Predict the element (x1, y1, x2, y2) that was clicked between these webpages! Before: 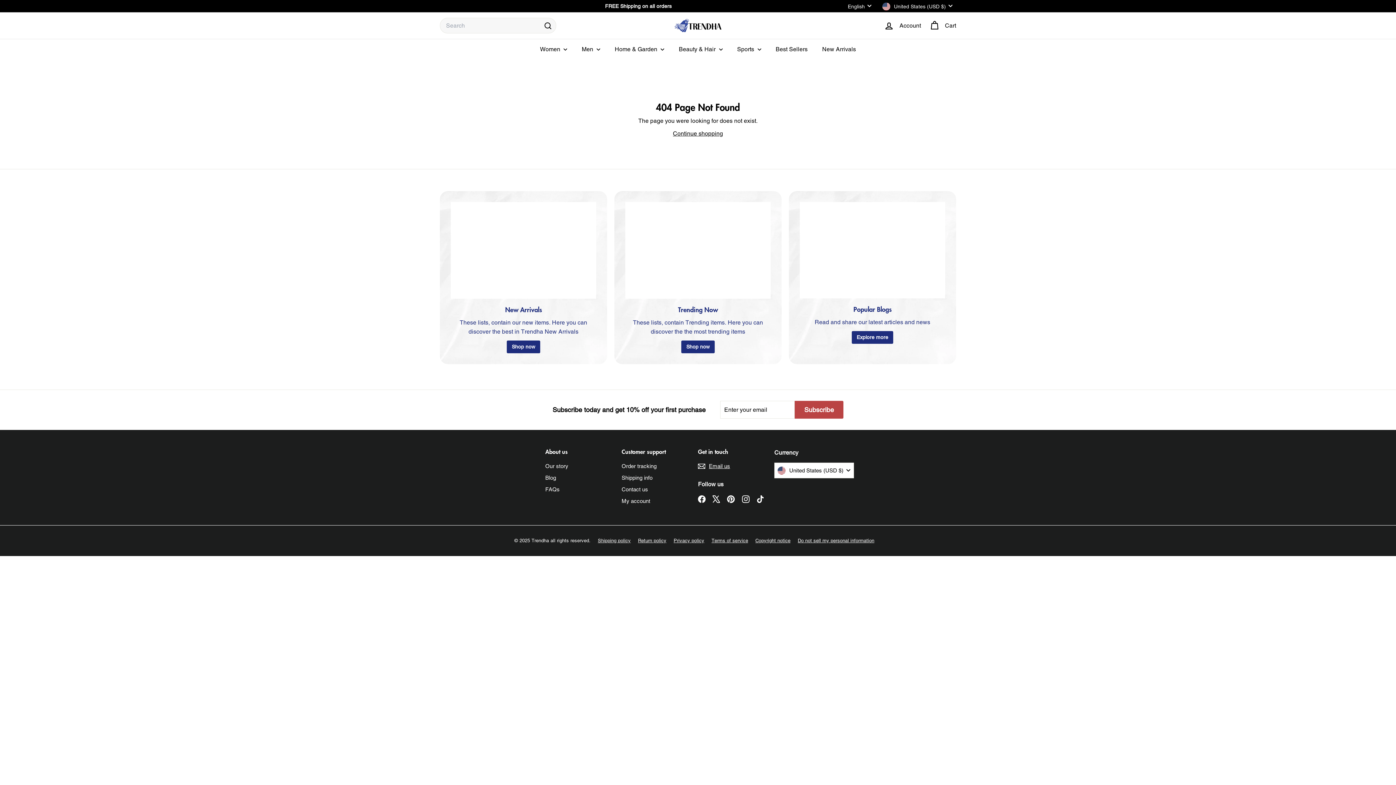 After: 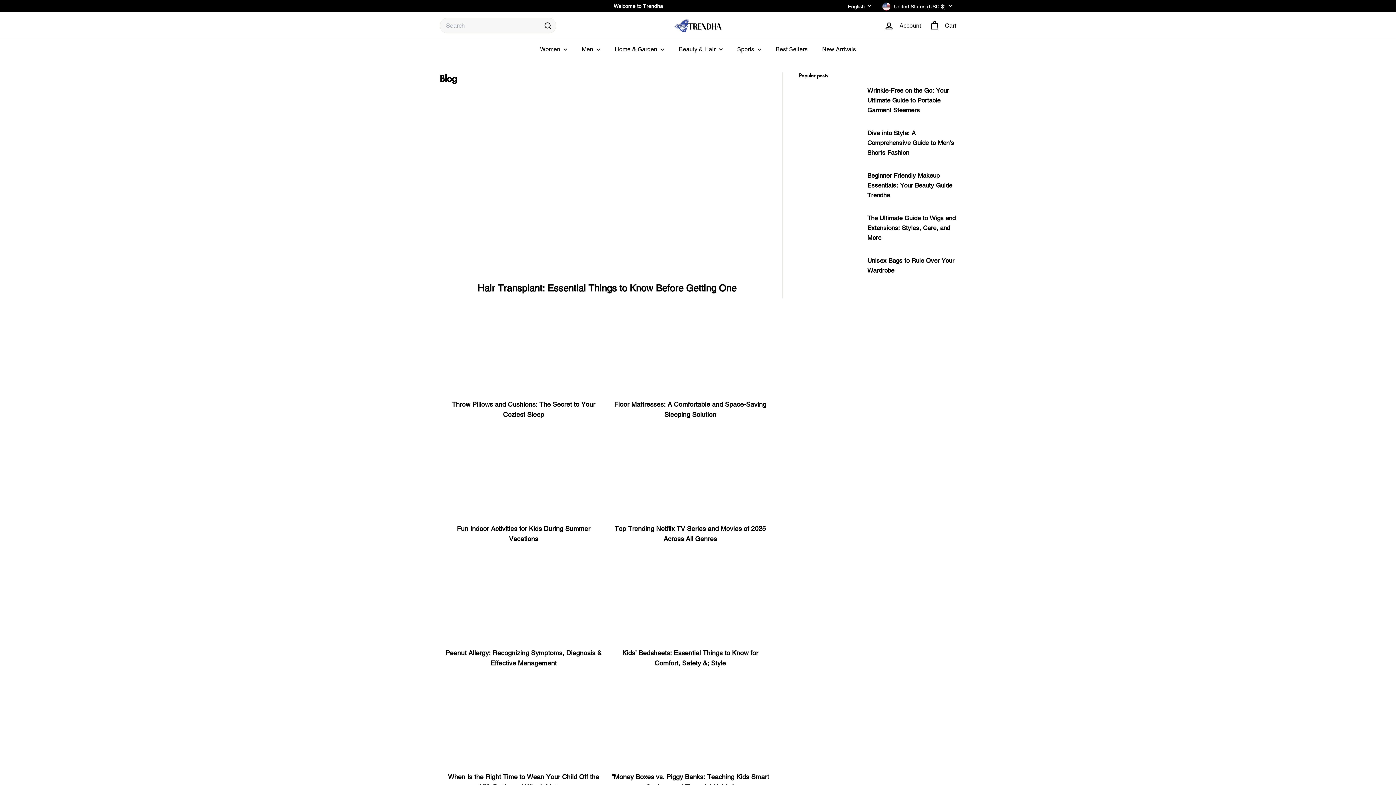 Action: bbox: (851, 331, 893, 344) label: Explore more